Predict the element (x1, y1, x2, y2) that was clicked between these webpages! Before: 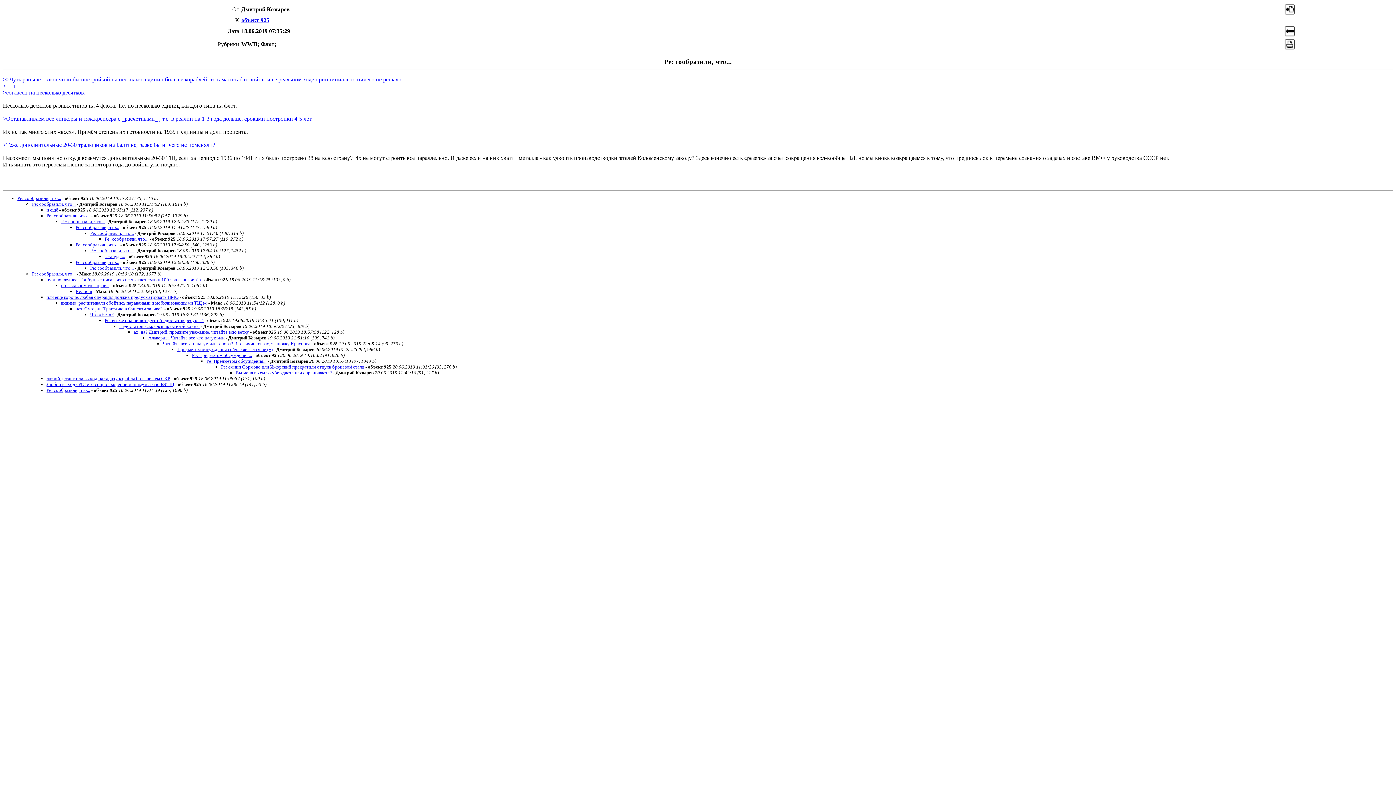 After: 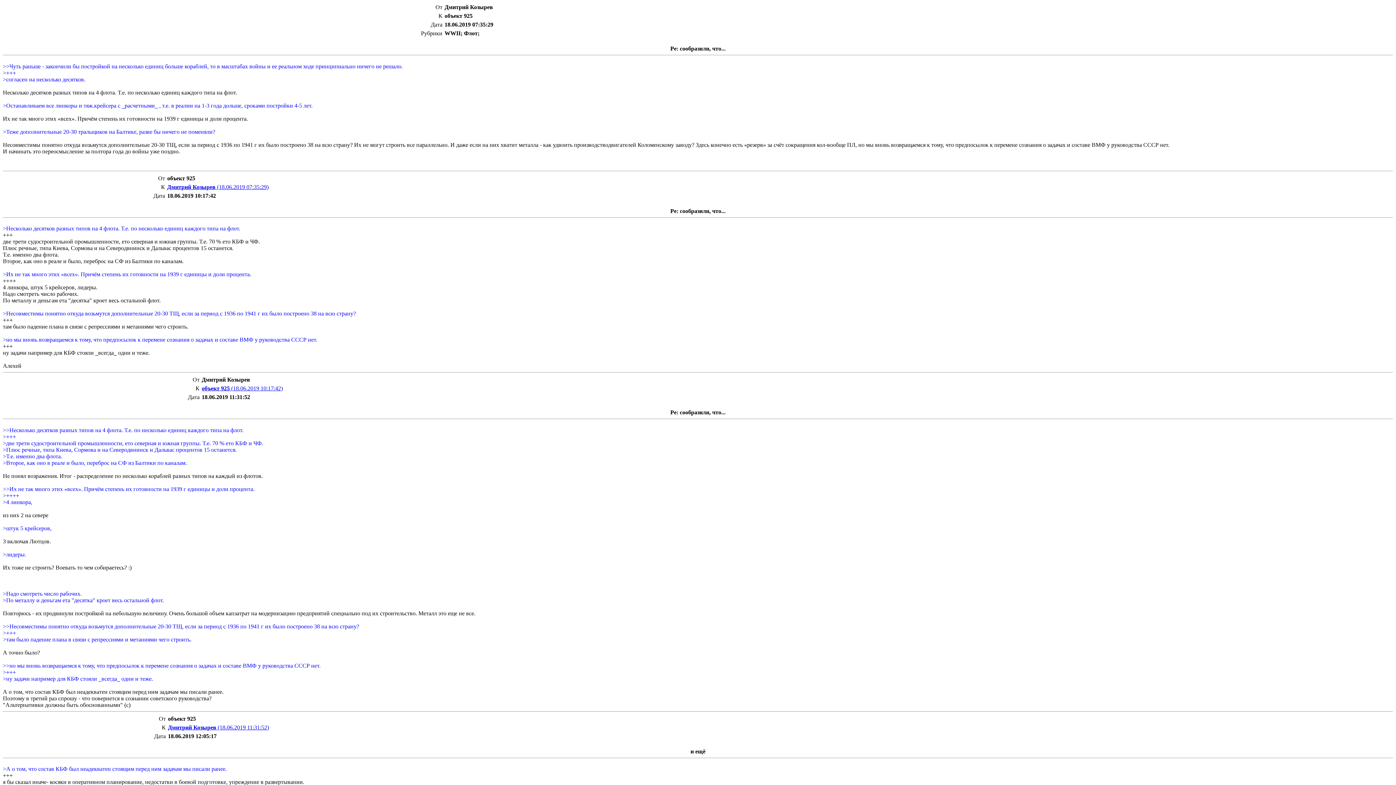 Action: bbox: (1284, 44, 1295, 50)